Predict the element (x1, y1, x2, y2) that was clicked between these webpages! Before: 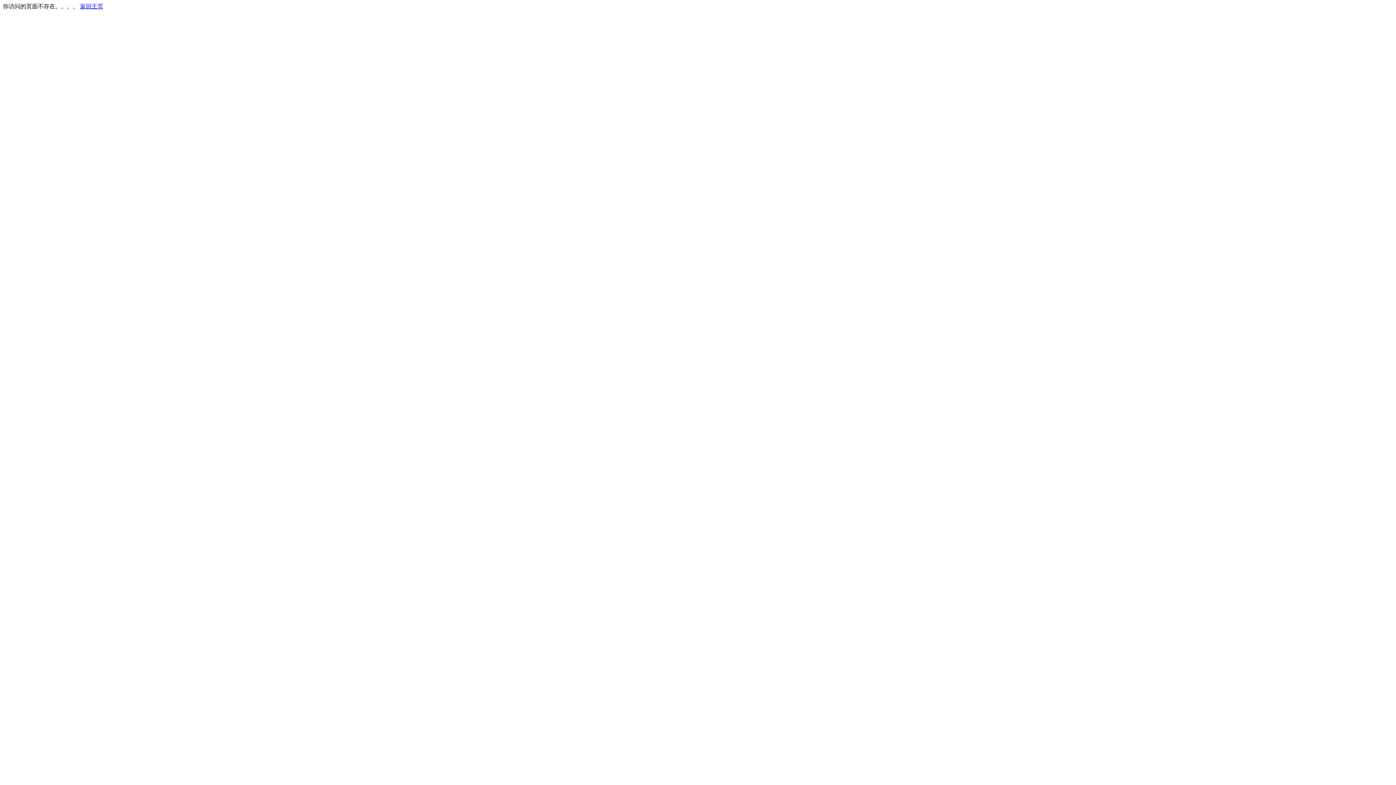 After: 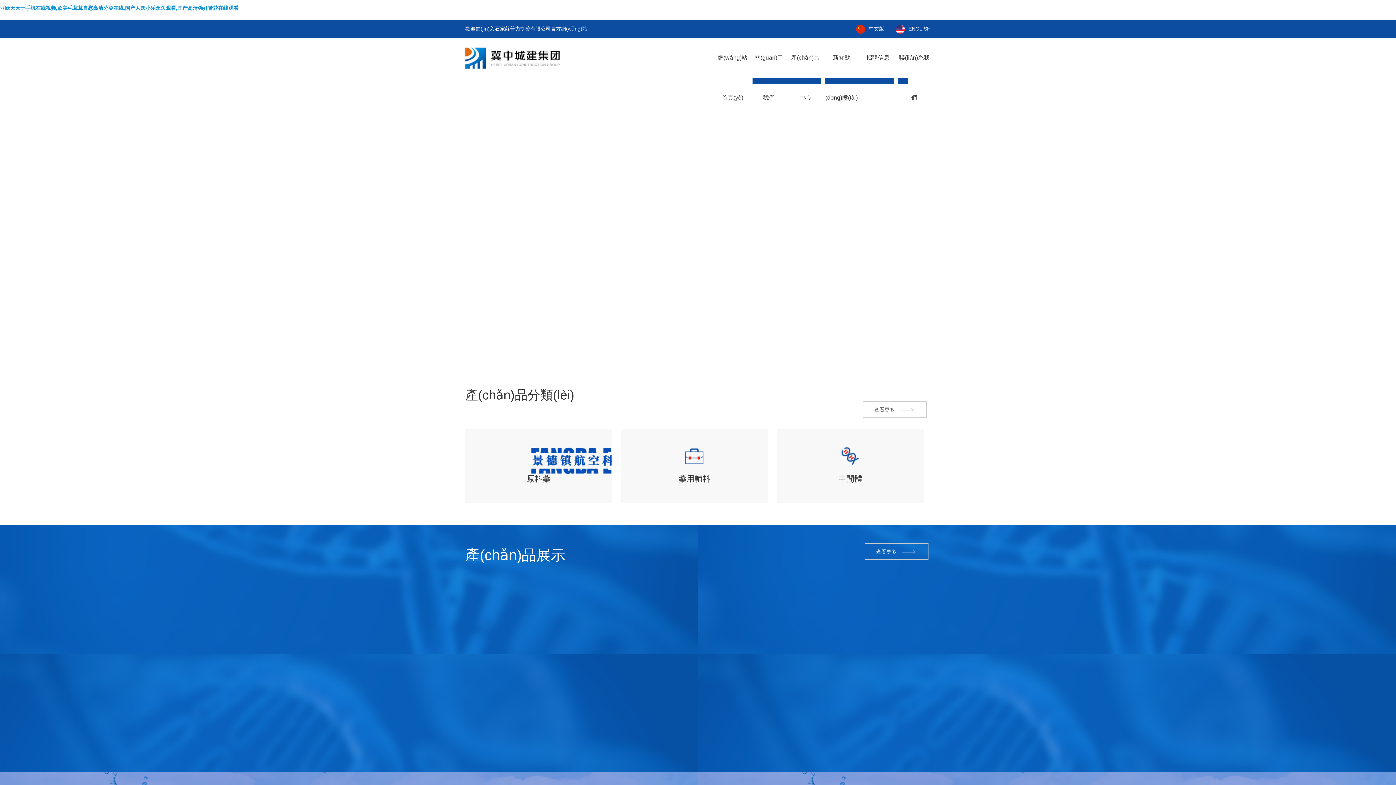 Action: label: 返回主页 bbox: (80, 3, 103, 9)